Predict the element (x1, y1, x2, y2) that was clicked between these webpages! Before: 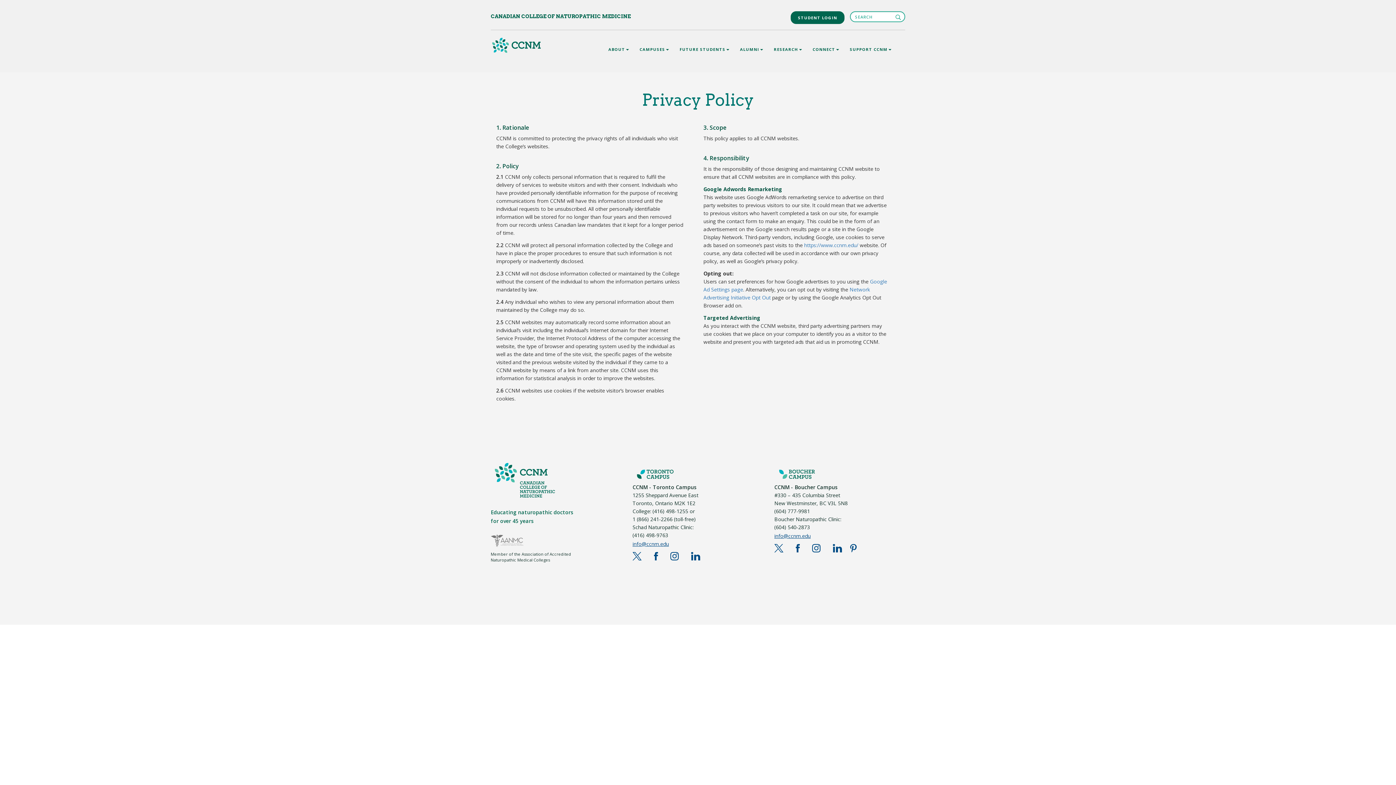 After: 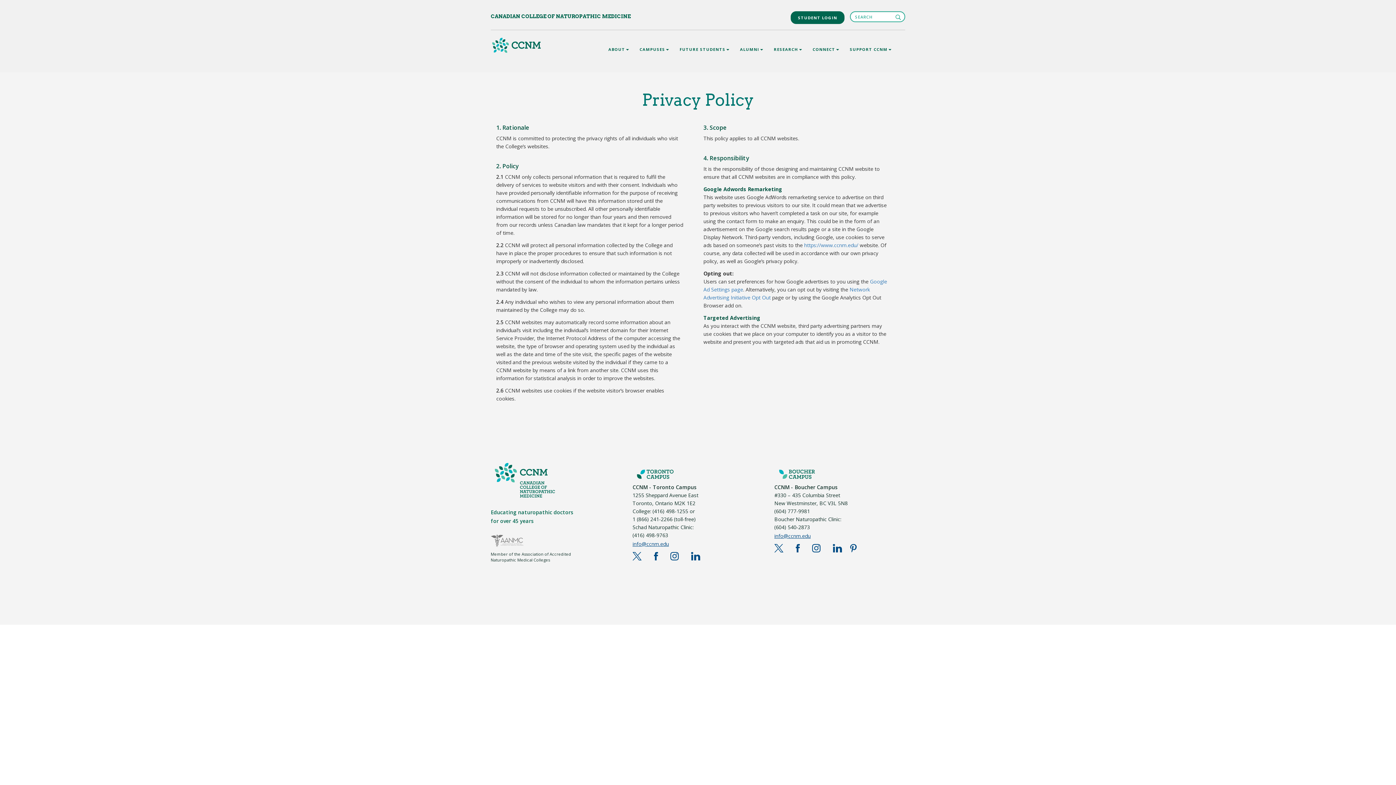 Action: label: RESEARCH bbox: (768, 41, 807, 66)